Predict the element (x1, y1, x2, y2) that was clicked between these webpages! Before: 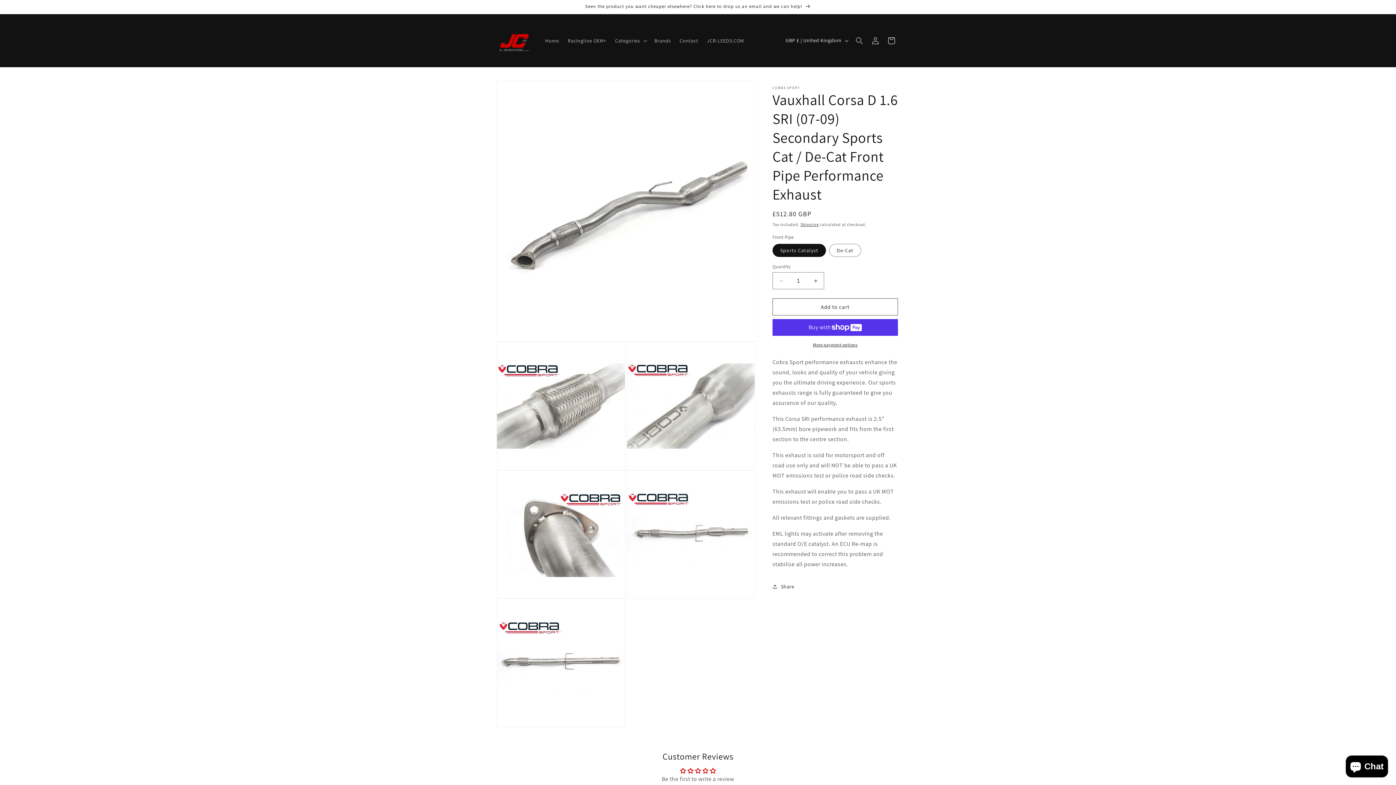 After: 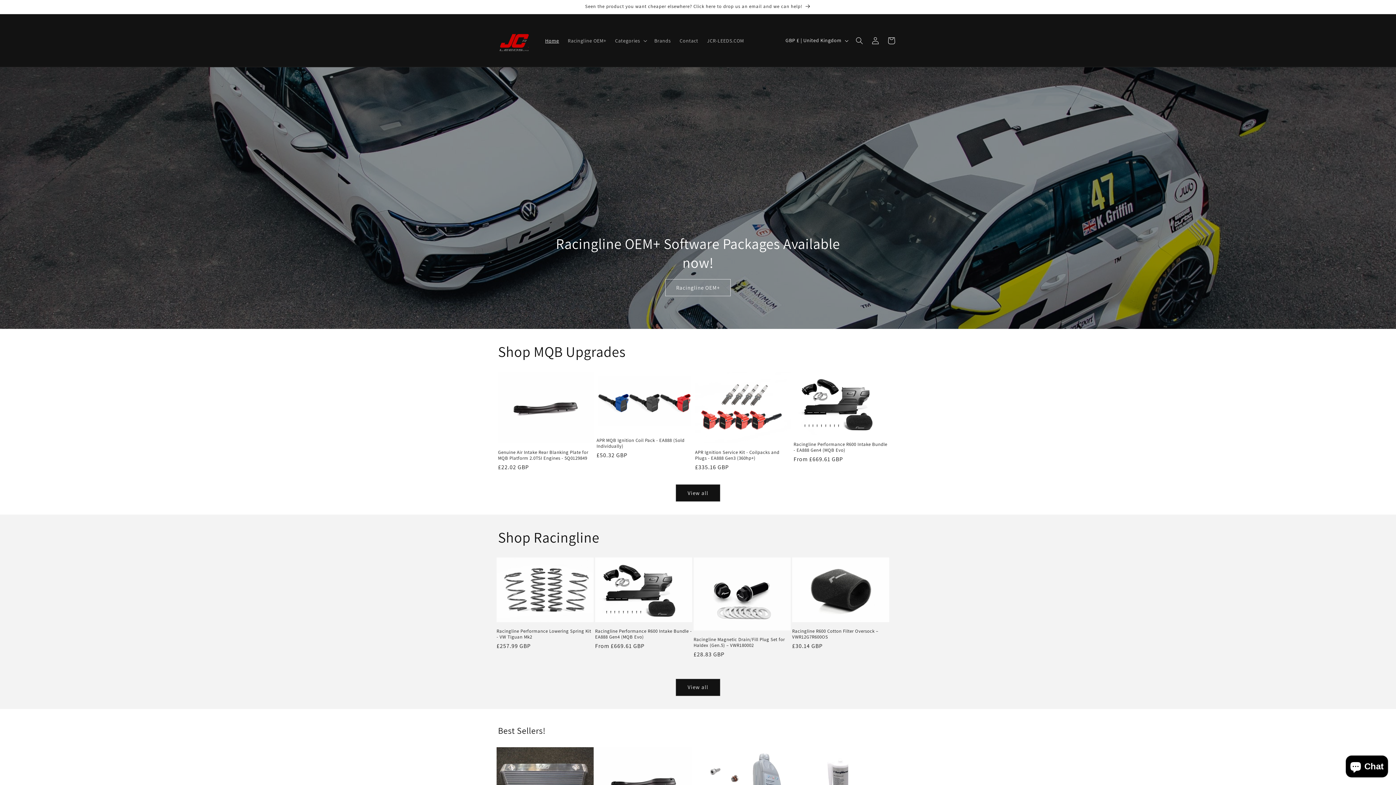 Action: label: Home bbox: (540, 32, 563, 48)